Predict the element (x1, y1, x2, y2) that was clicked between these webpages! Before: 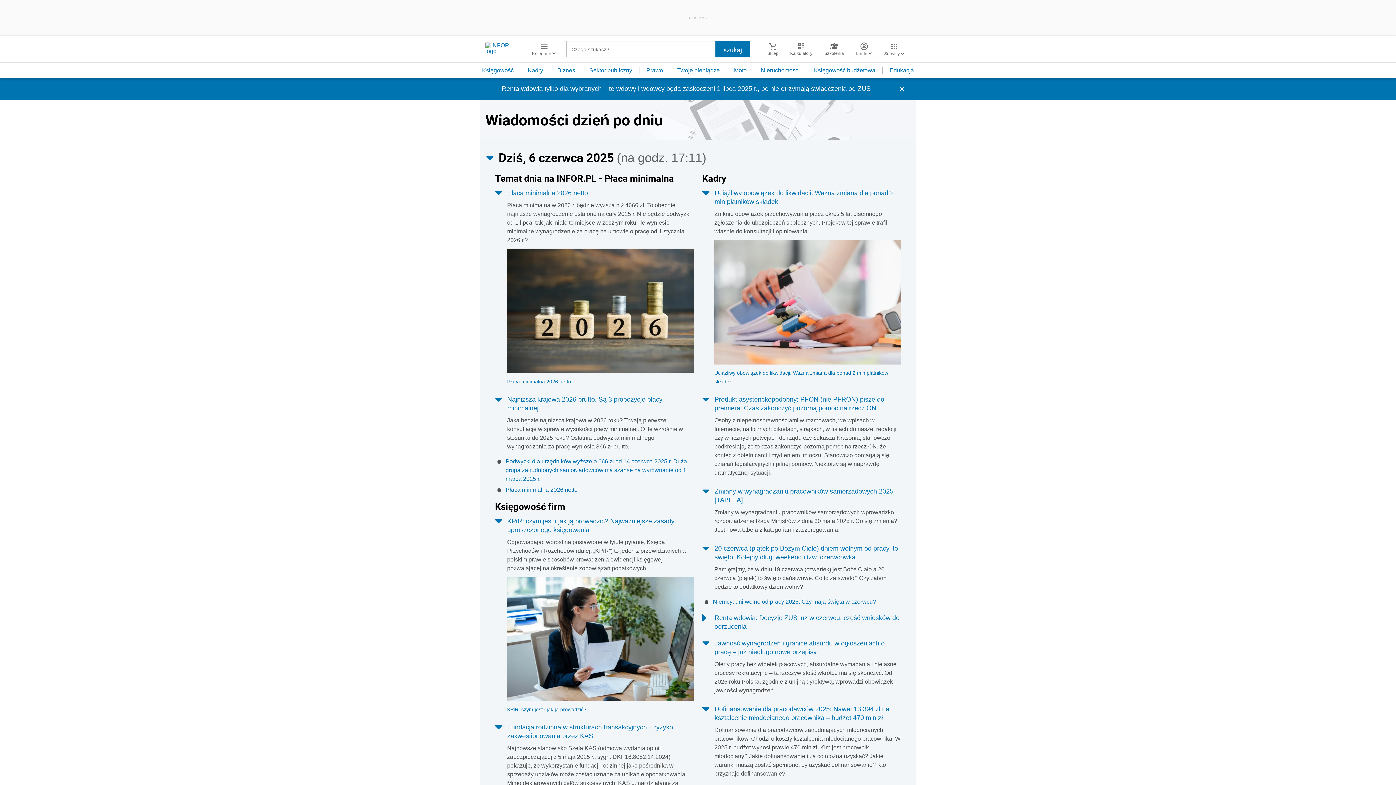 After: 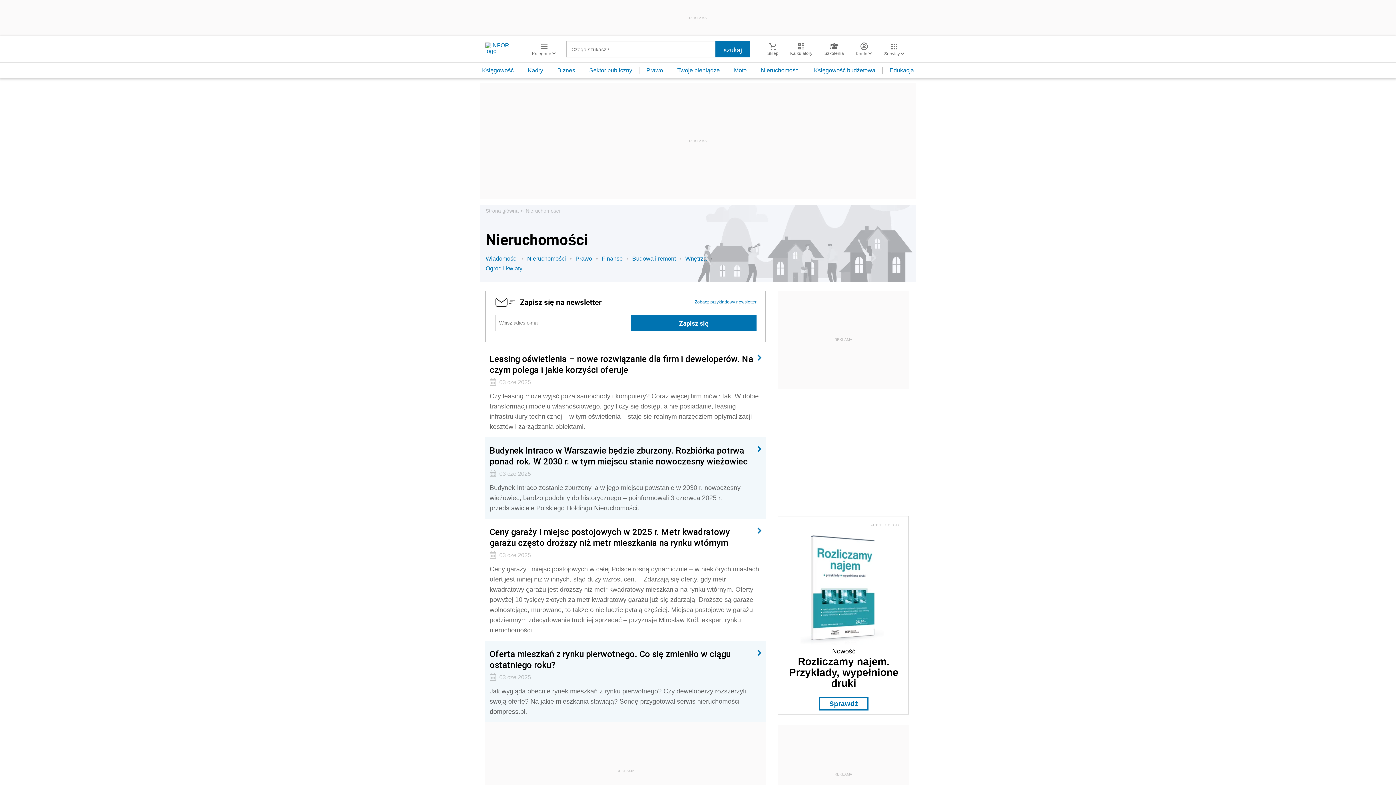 Action: label: Nieruchomości bbox: (754, 67, 807, 73)